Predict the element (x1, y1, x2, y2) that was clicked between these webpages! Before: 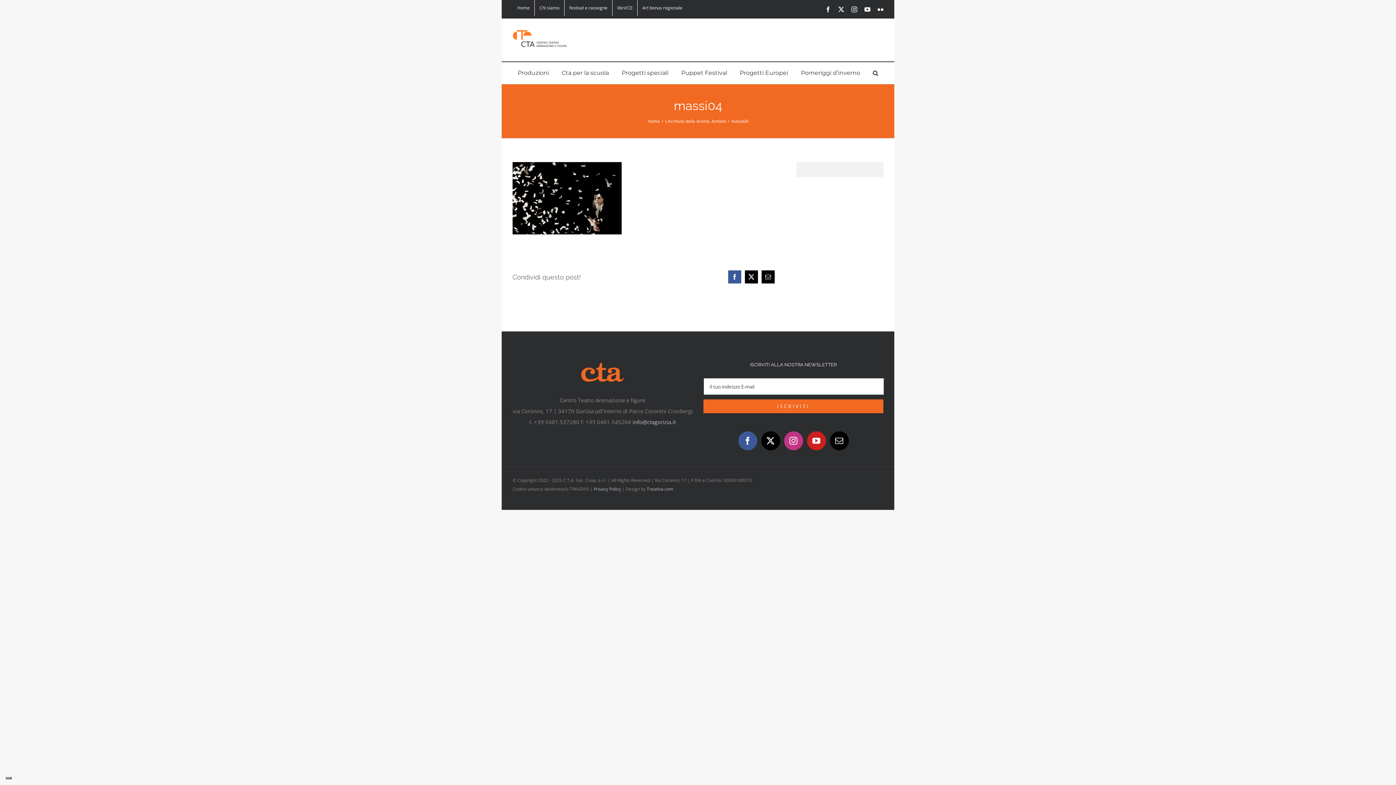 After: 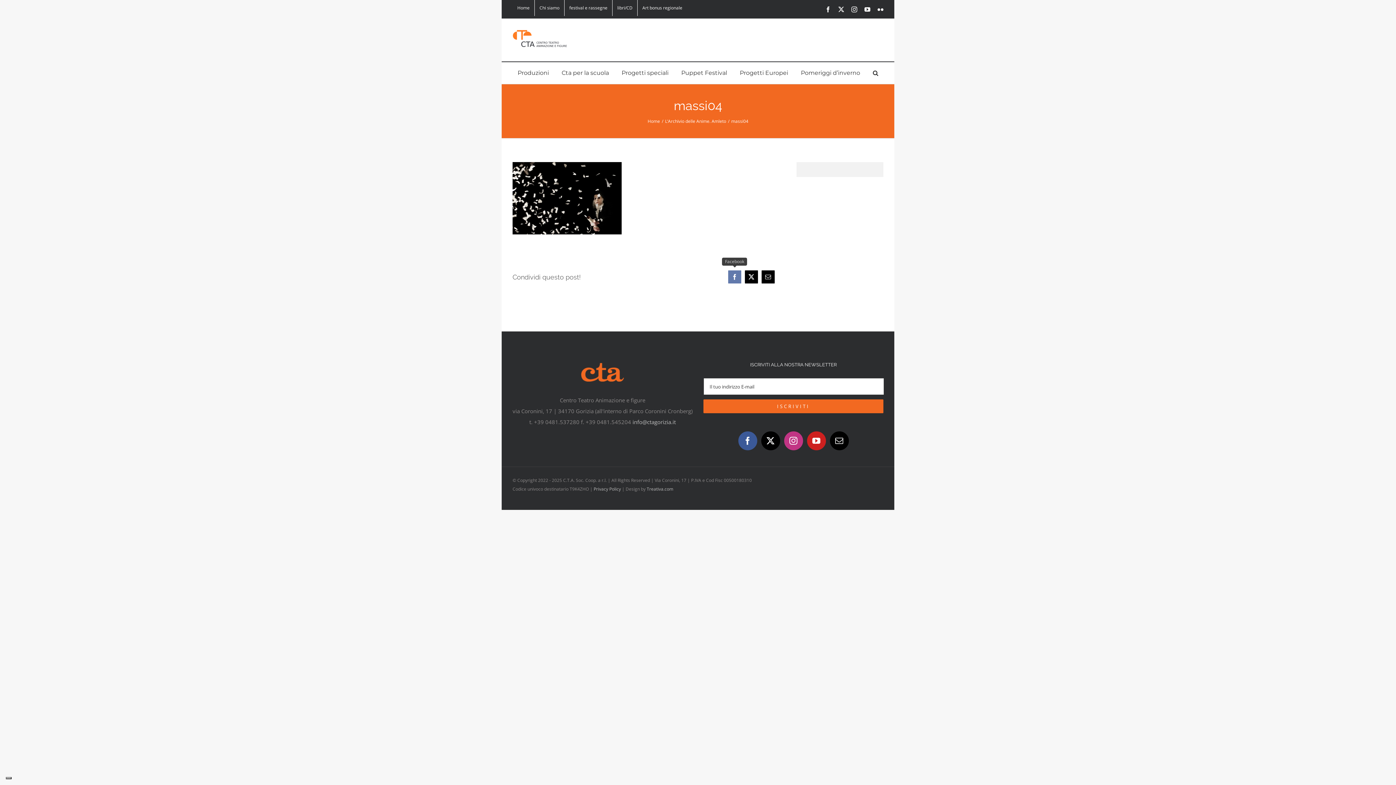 Action: bbox: (726, 268, 743, 285) label: Facebook